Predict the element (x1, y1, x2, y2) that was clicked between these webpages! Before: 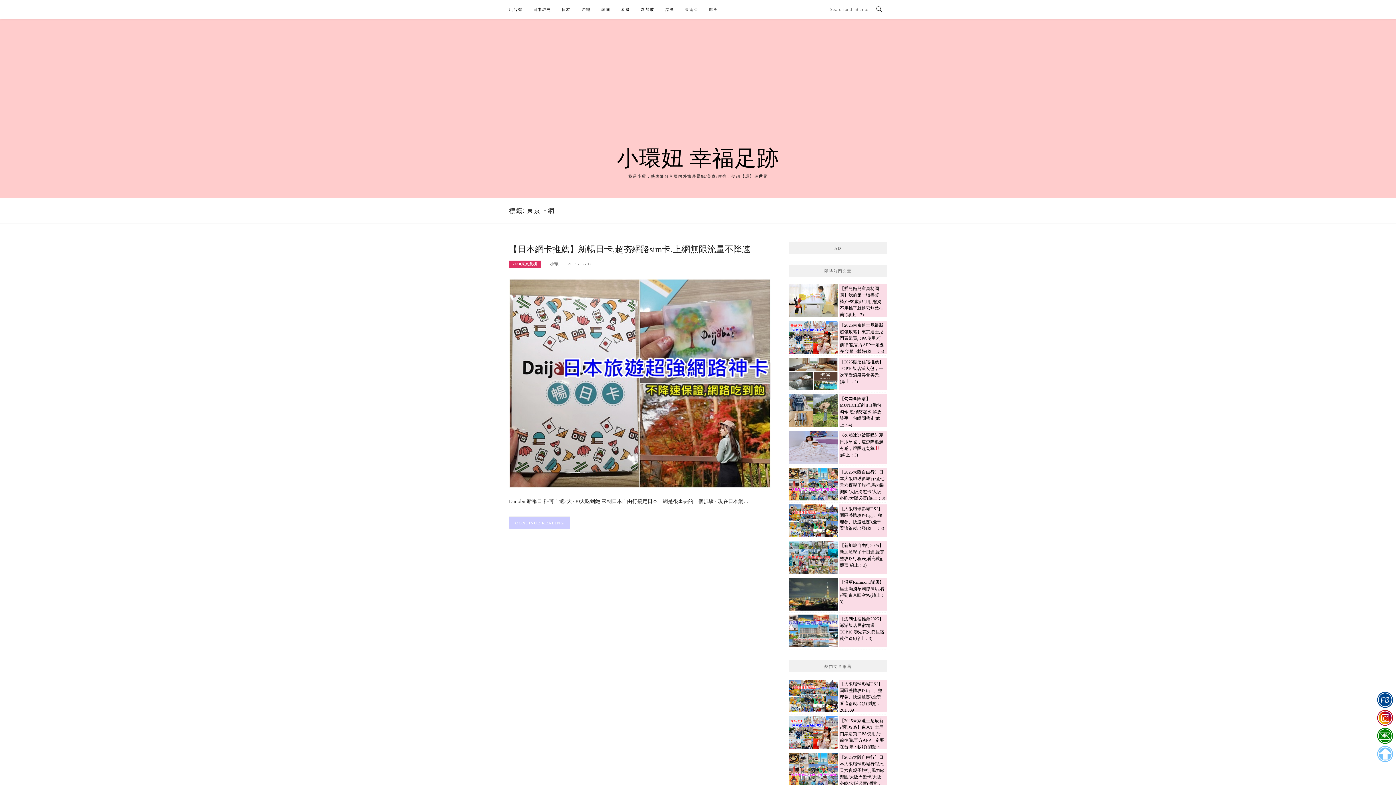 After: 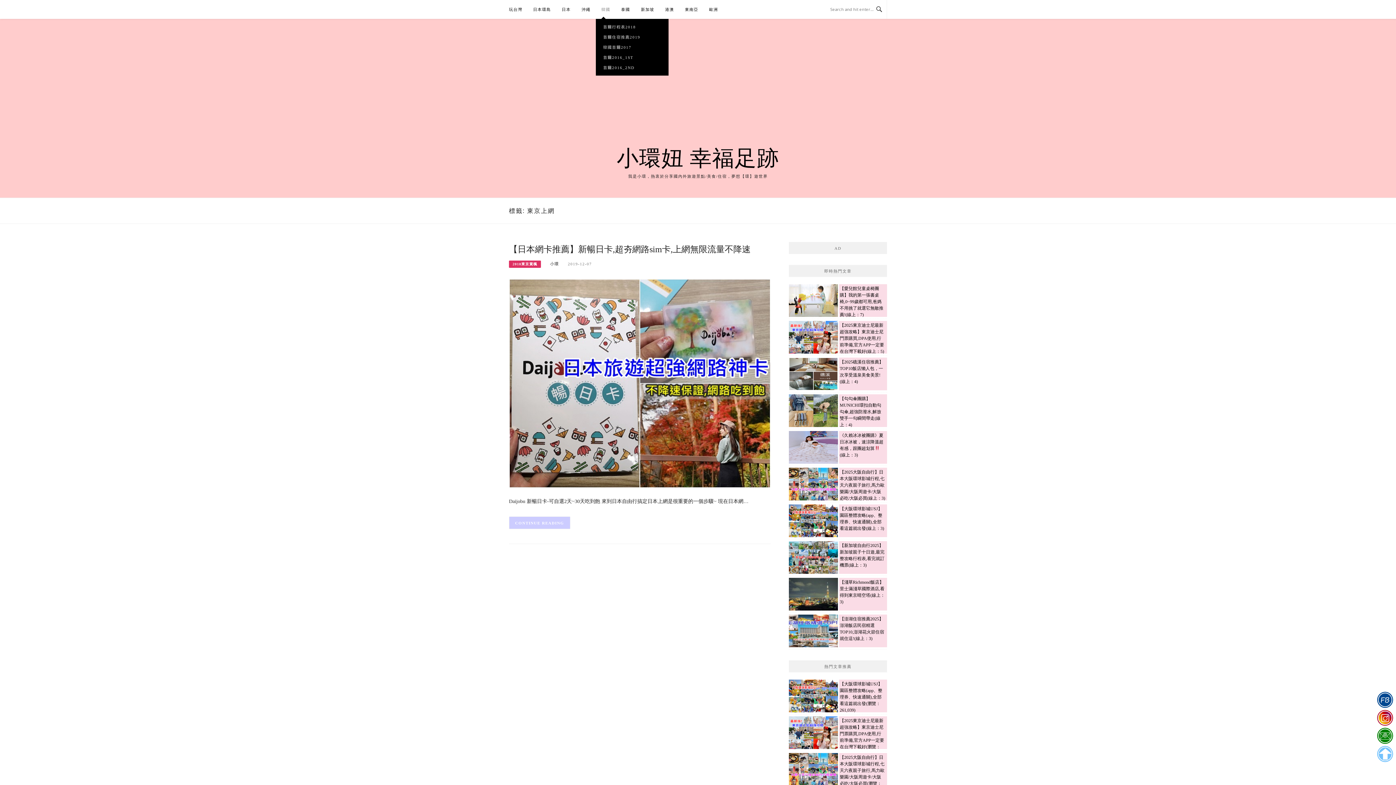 Action: label: 韓國 bbox: (601, 0, 610, 18)